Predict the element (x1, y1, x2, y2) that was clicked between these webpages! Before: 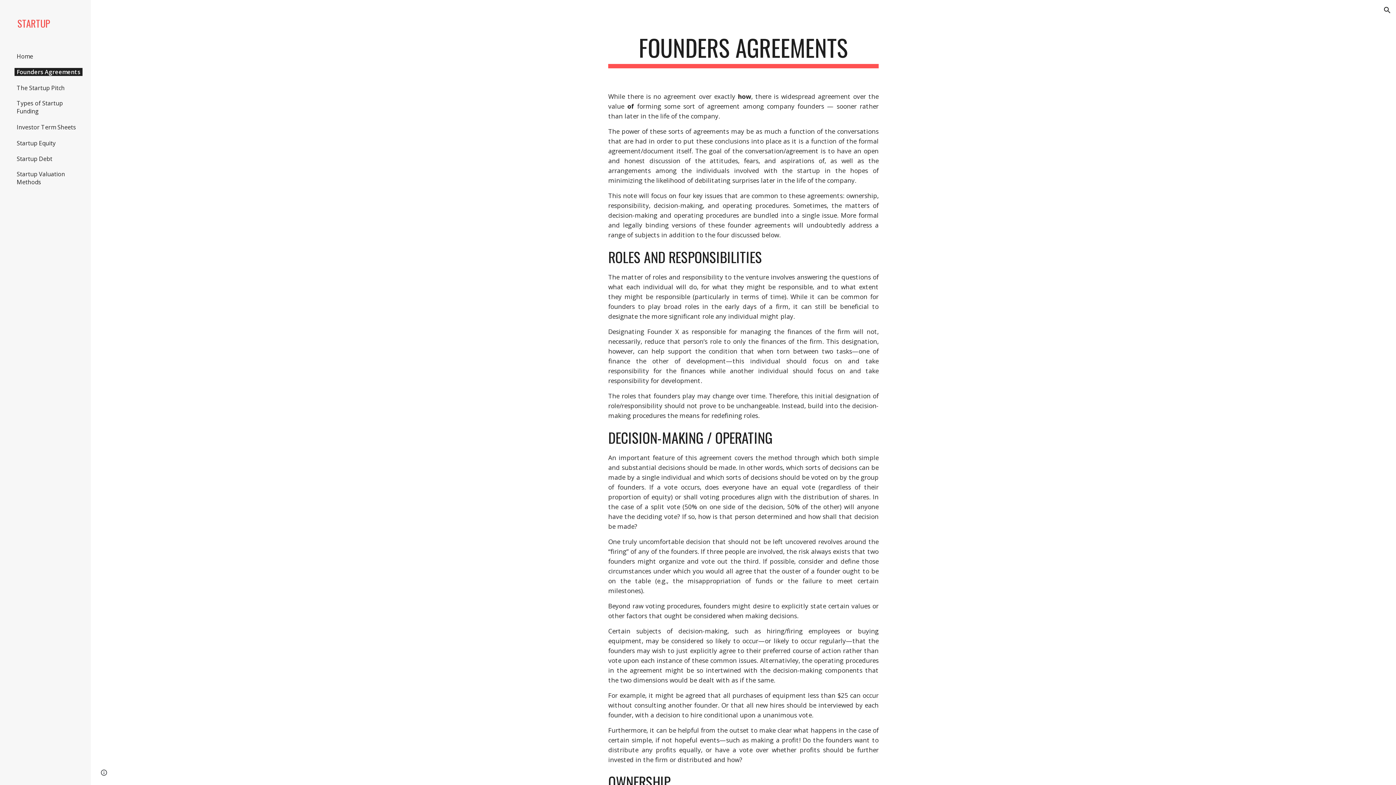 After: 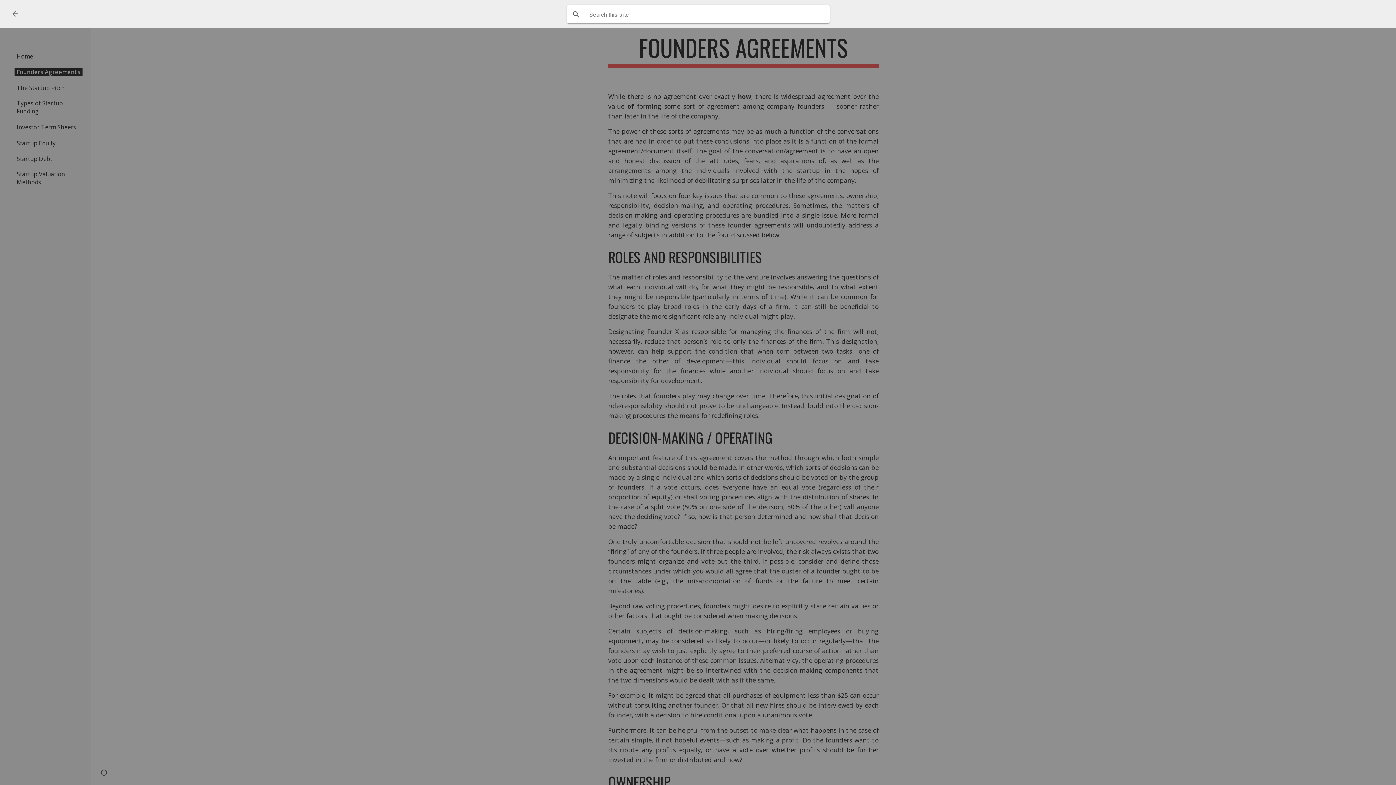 Action: label: Open search bar bbox: (1378, 1, 1396, 18)